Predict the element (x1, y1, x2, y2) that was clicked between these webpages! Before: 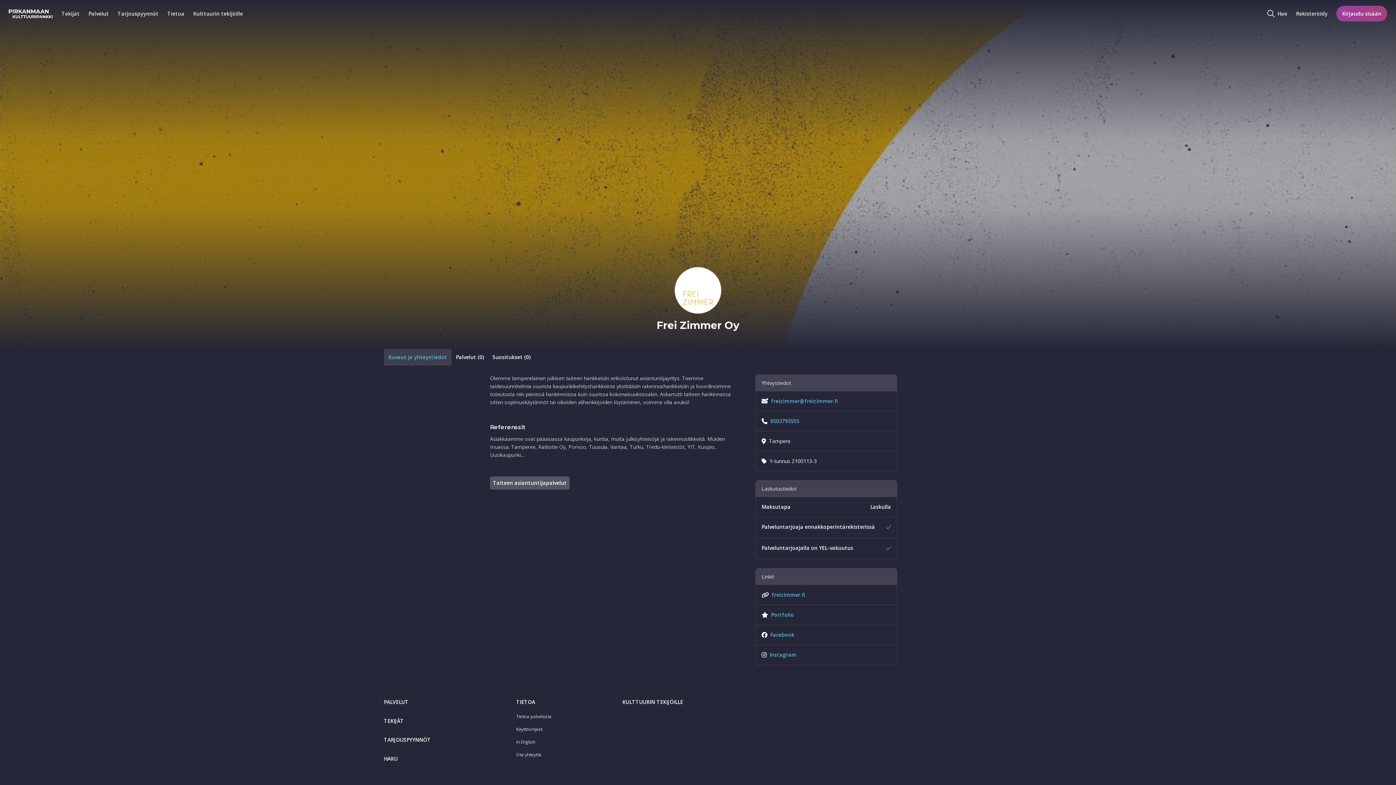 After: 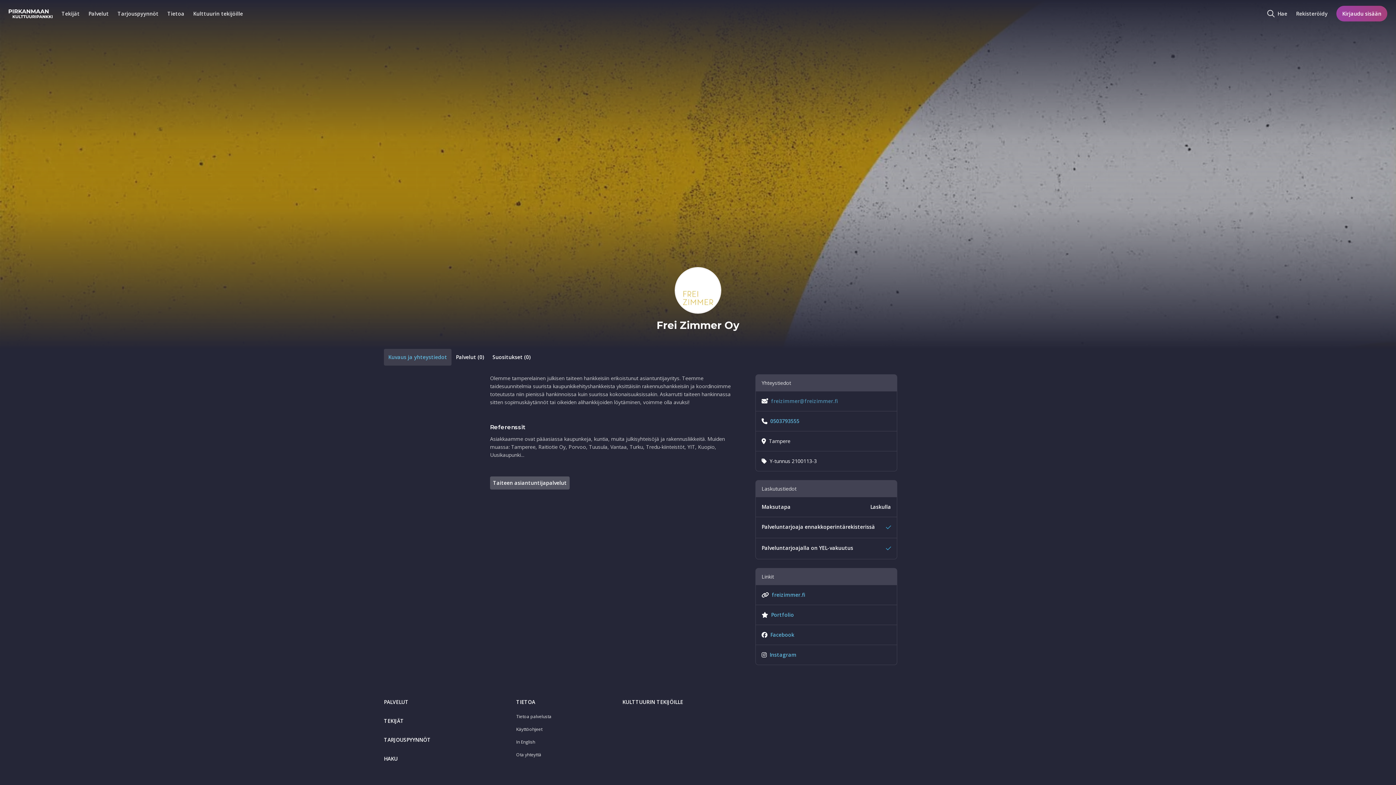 Action: label: freizimmer@freizimmer.fi bbox: (771, 397, 838, 405)